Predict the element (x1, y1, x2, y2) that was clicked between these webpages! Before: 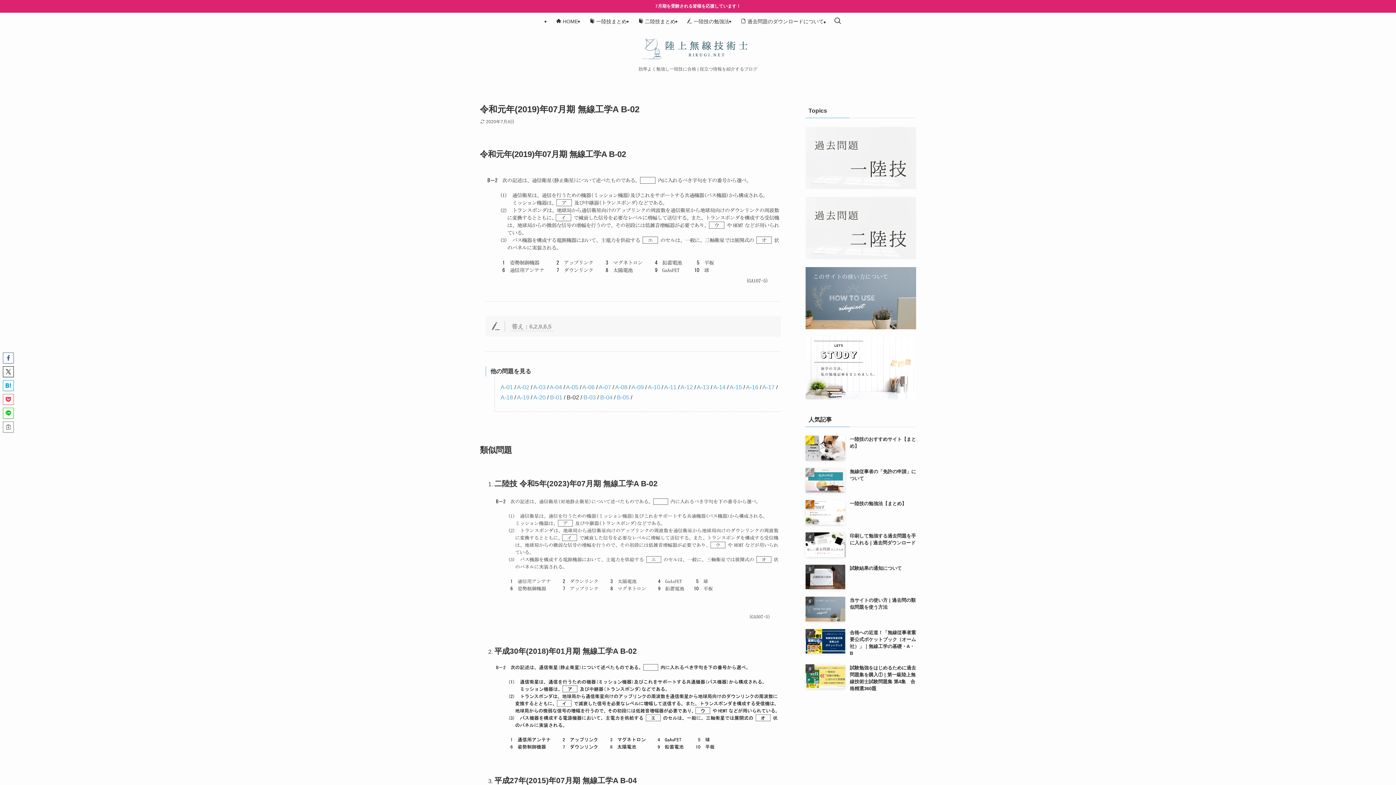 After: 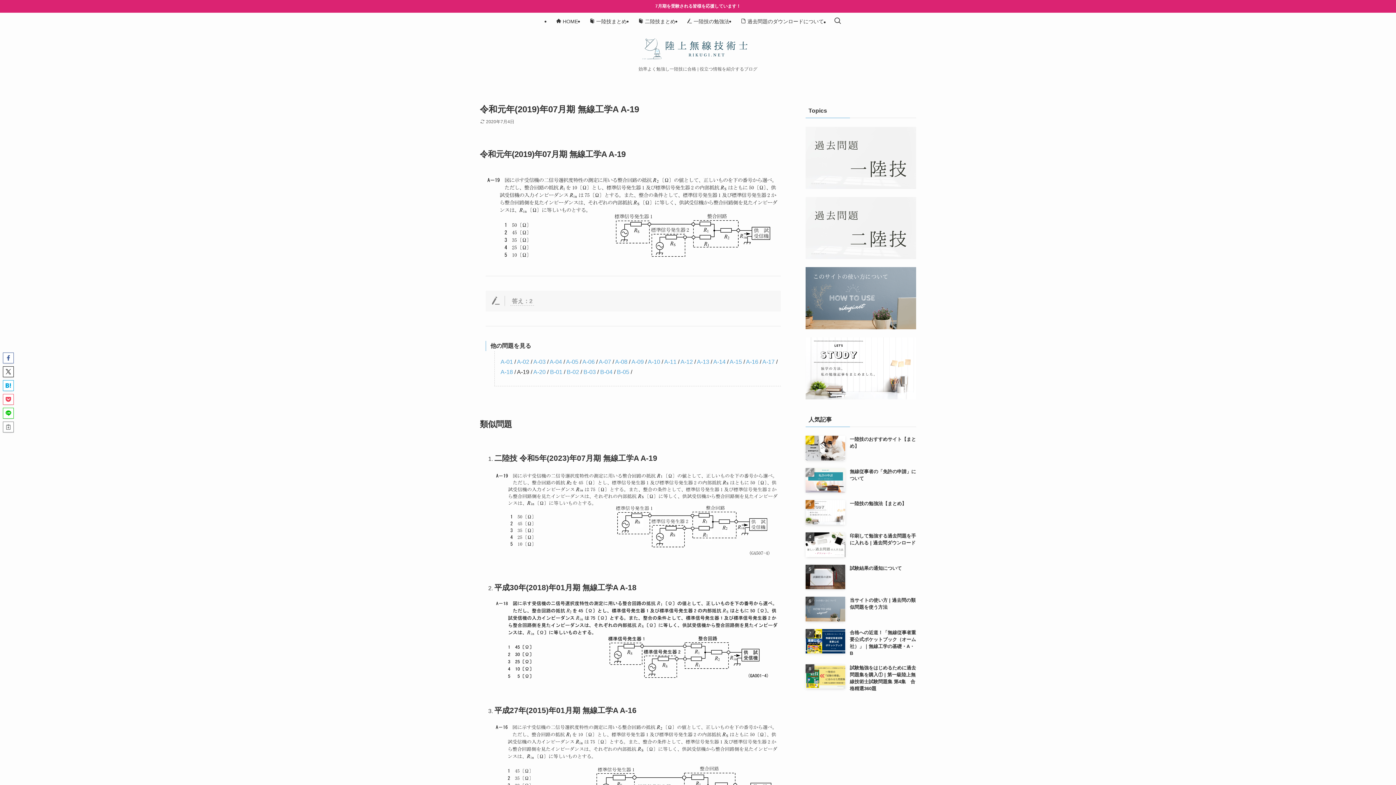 Action: bbox: (517, 394, 529, 400) label: A-19